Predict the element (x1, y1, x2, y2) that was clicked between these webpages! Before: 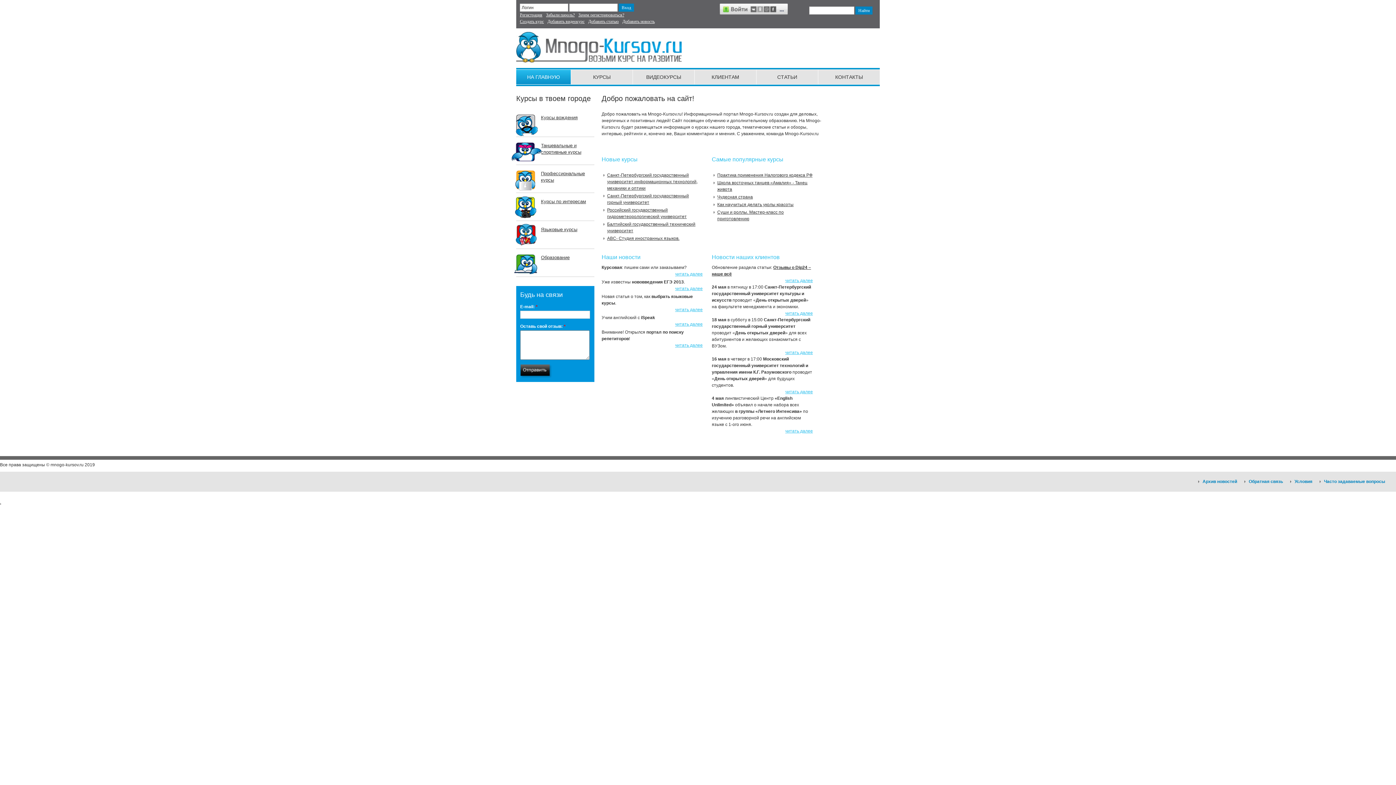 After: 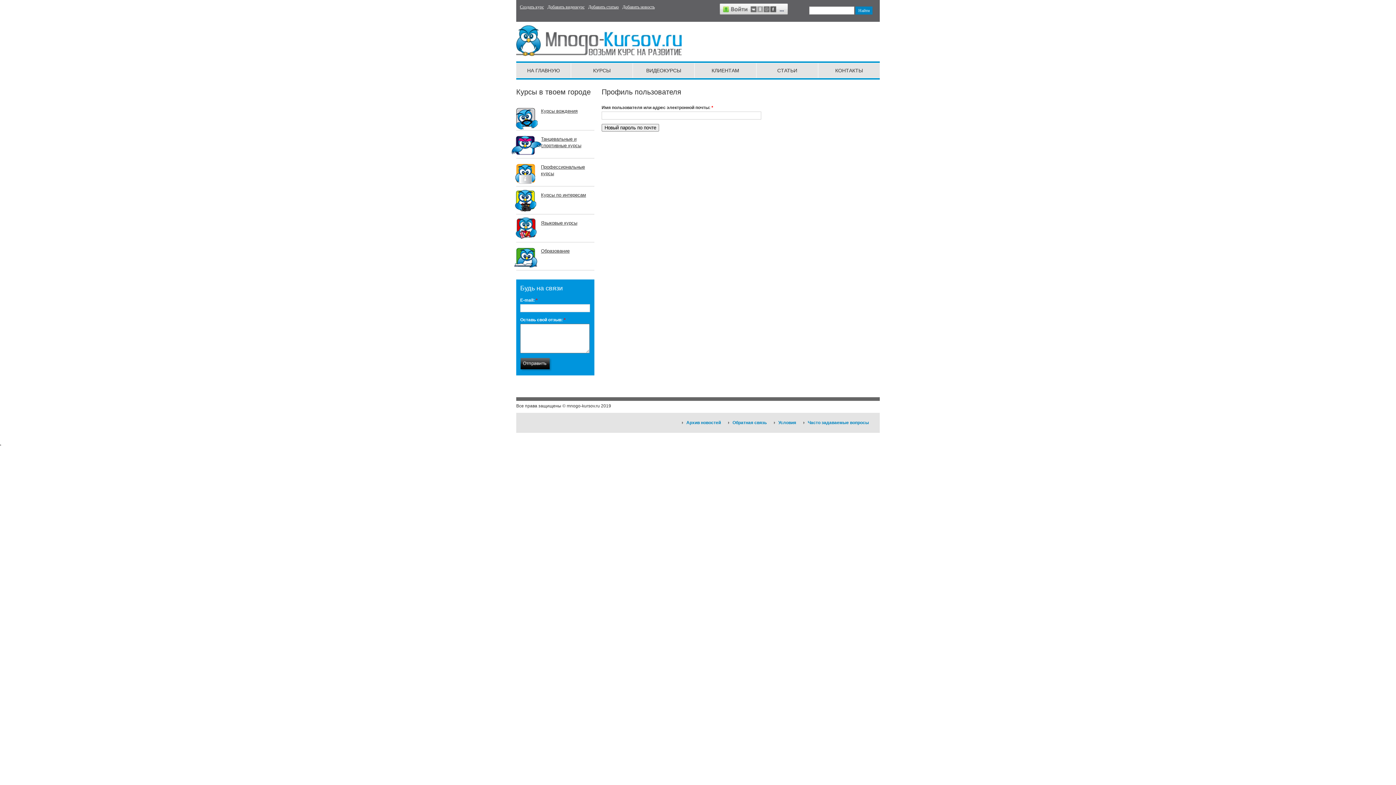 Action: bbox: (546, 11, 574, 18) label: Забыли пароль?